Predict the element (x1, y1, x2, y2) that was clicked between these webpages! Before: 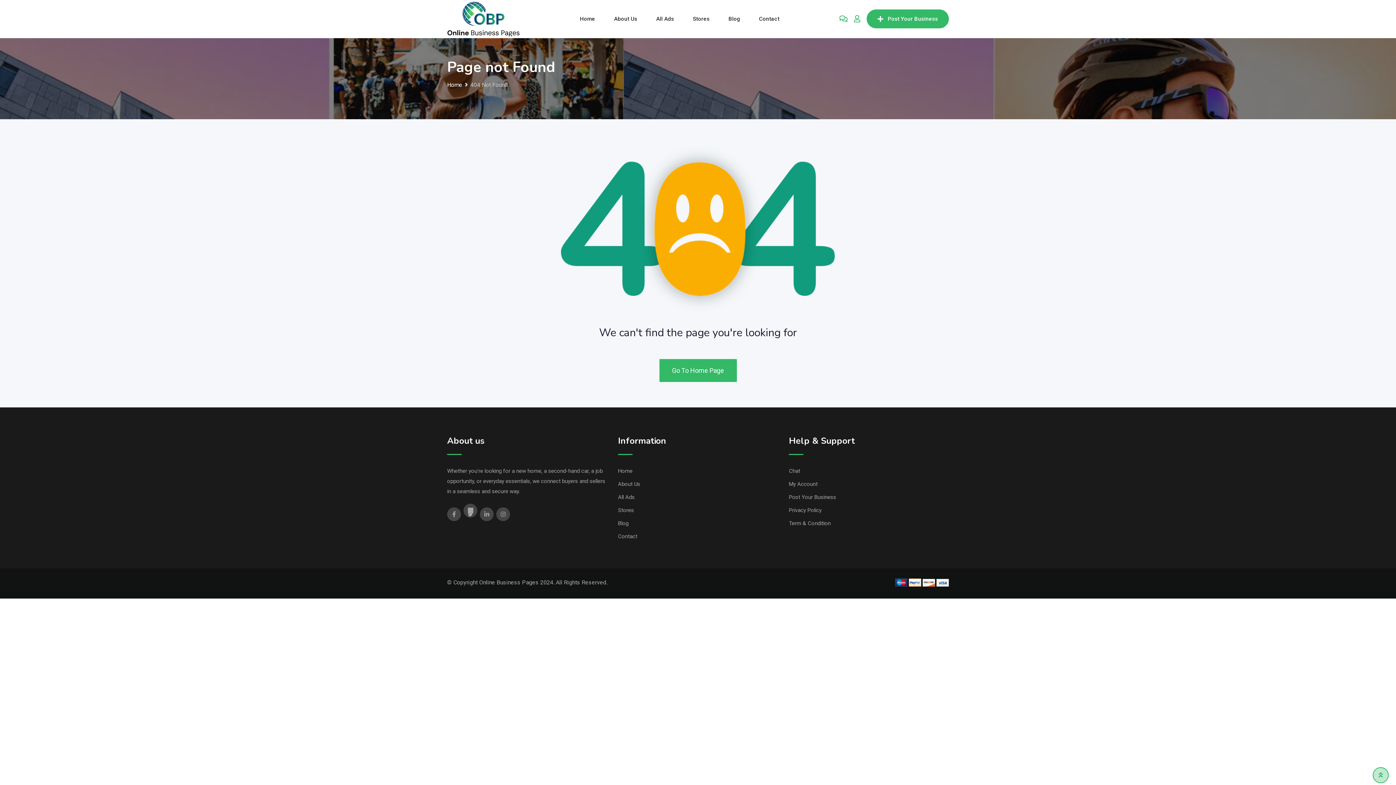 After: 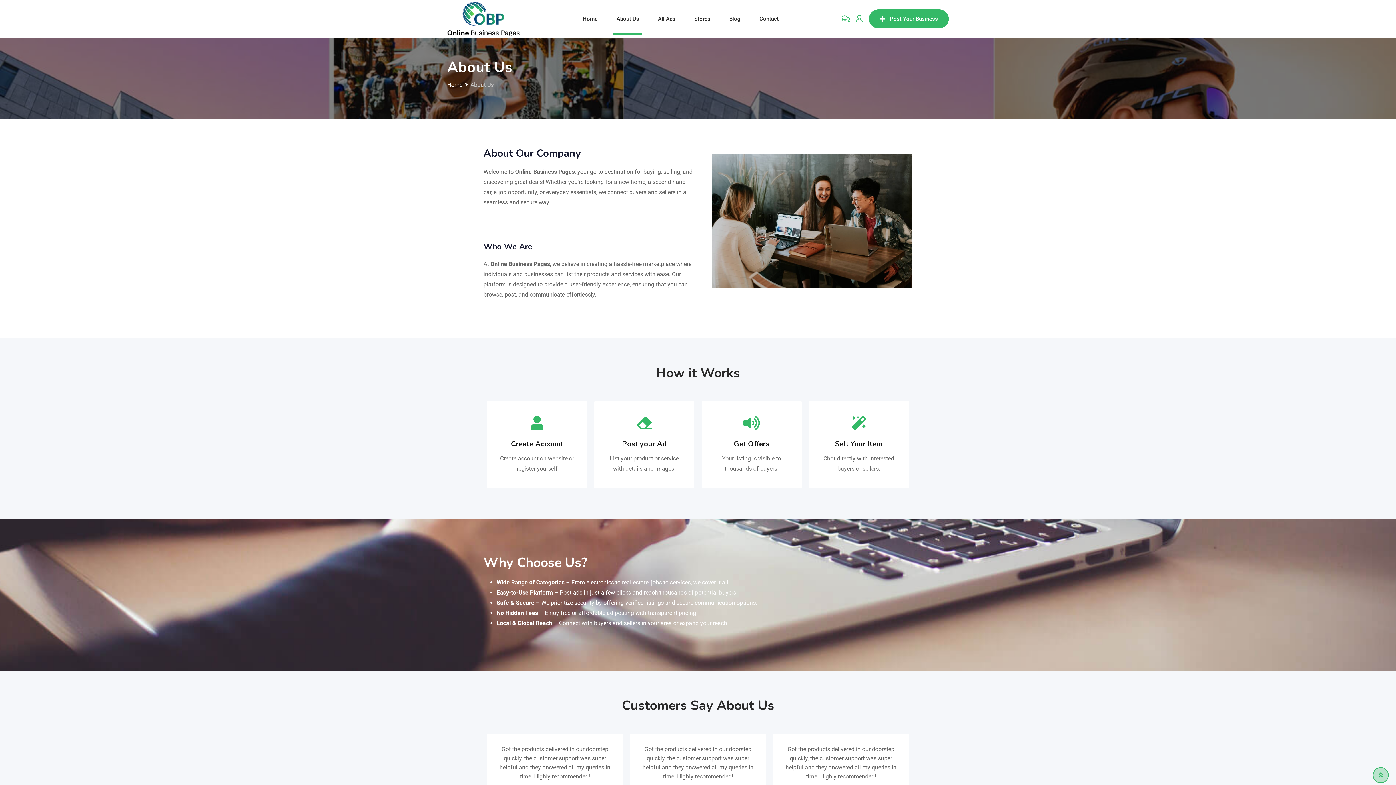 Action: label: About Us bbox: (605, 2, 646, 35)